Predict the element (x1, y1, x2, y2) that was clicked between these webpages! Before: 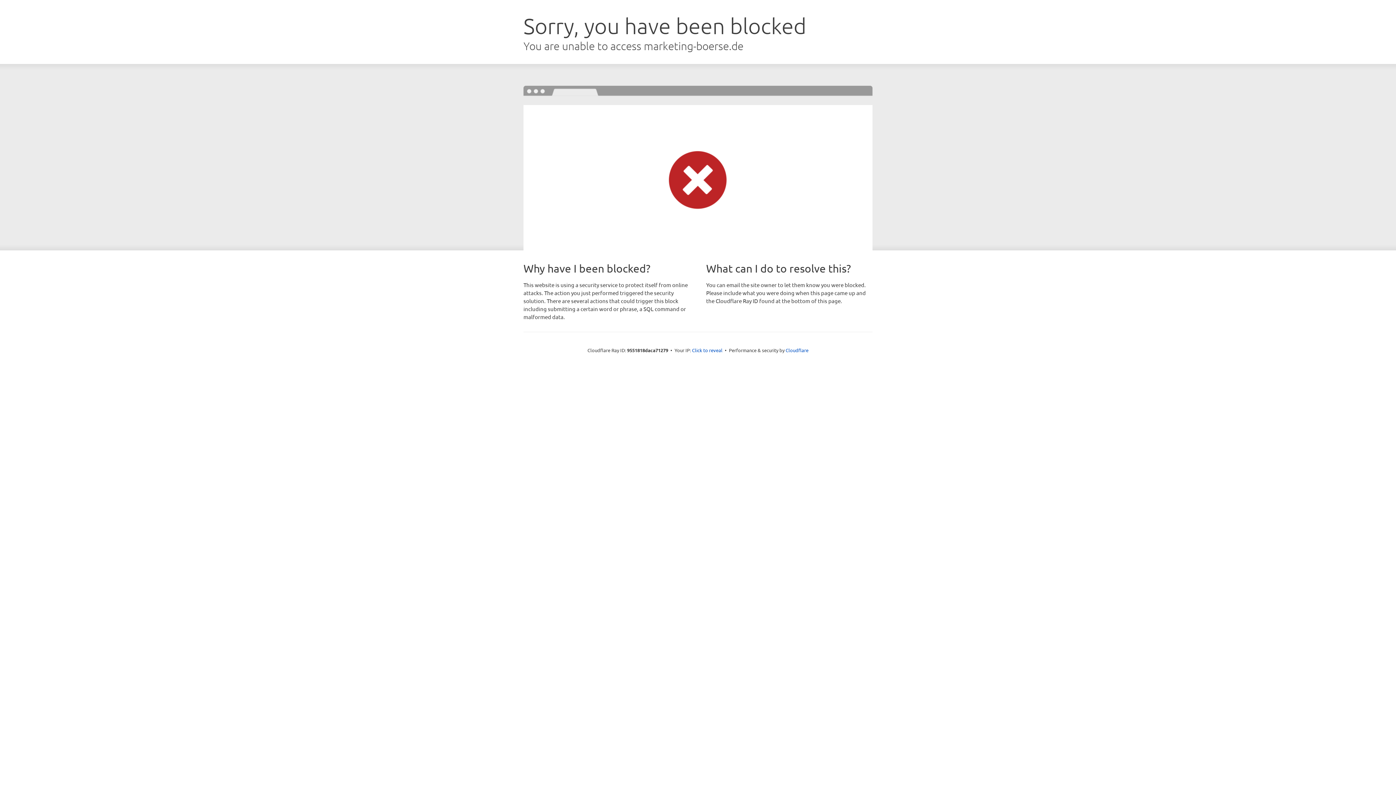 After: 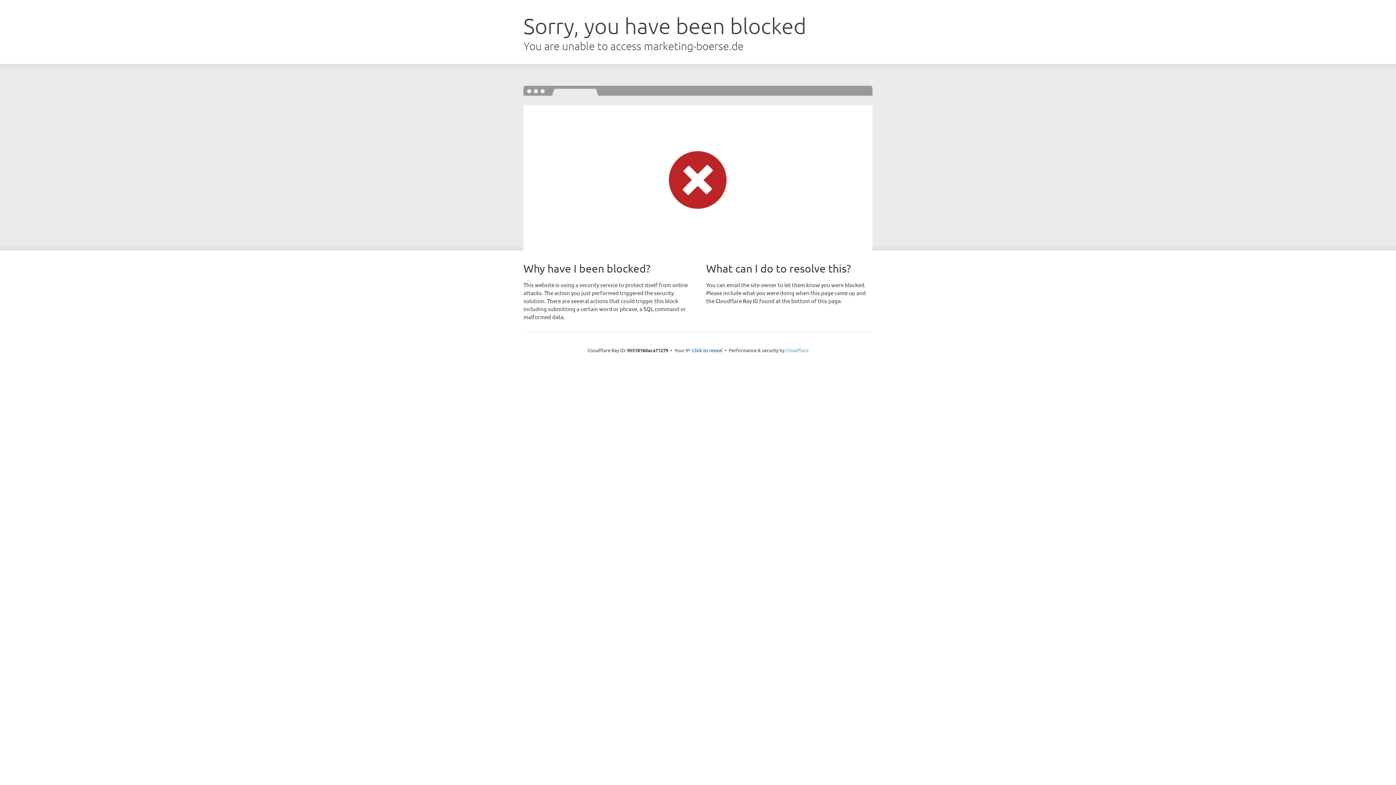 Action: label: Cloudflare bbox: (785, 347, 808, 353)